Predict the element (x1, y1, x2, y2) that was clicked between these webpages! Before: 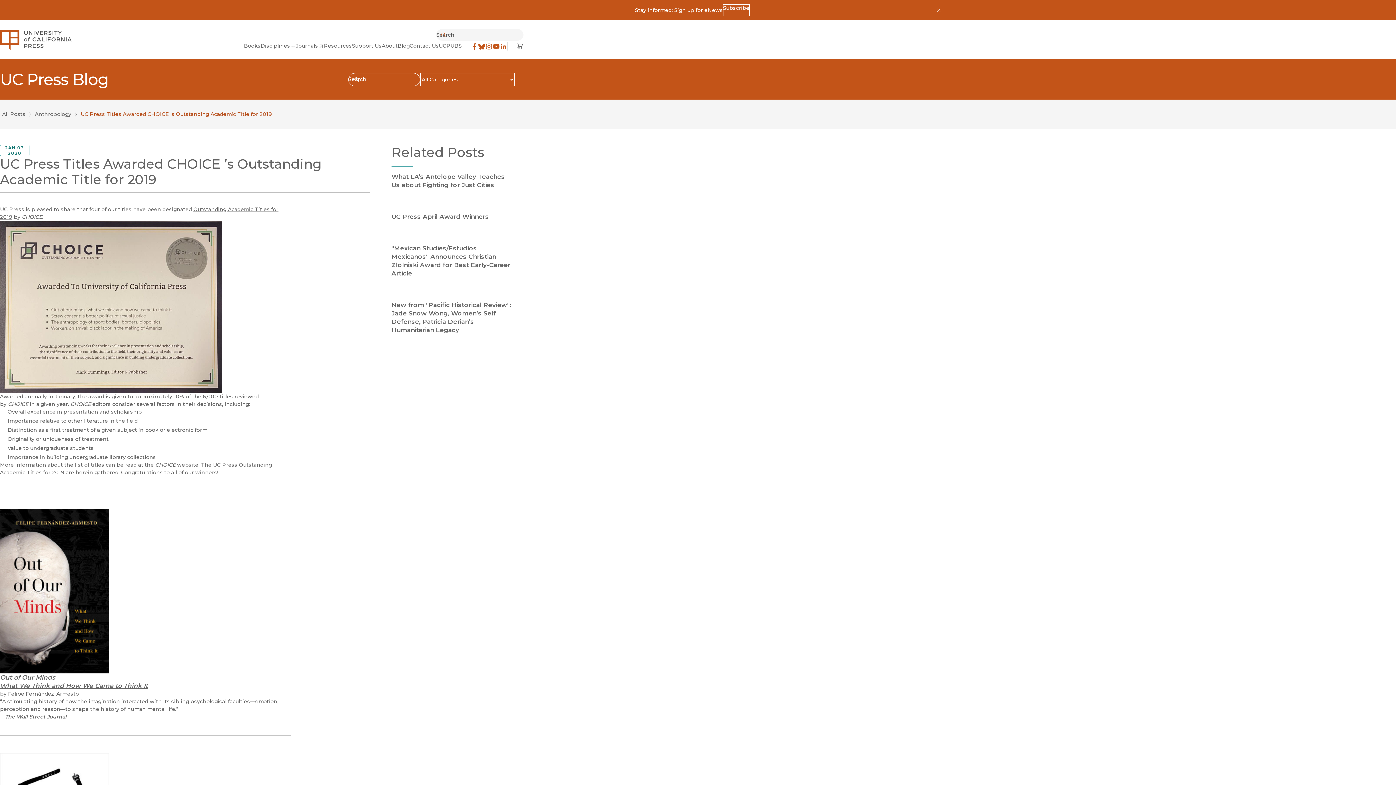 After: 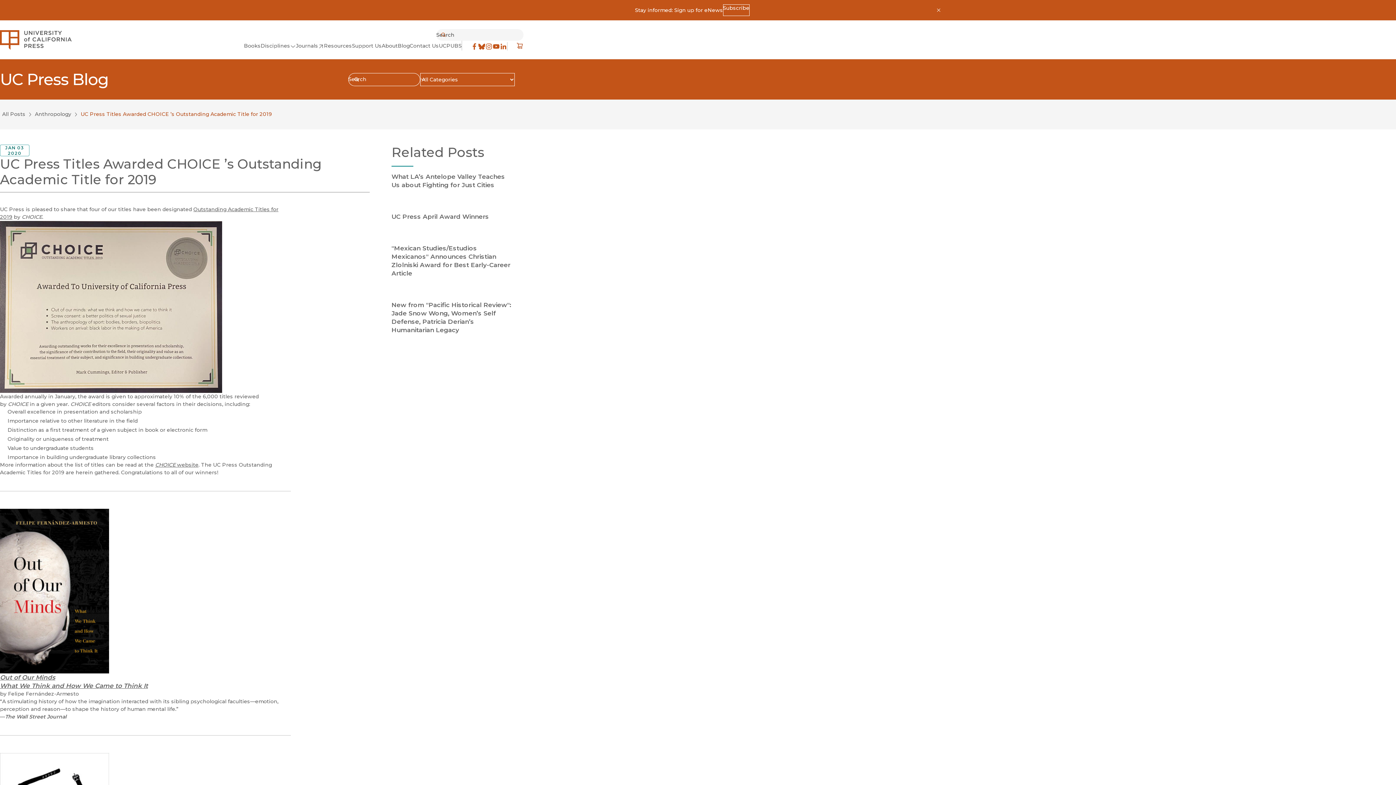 Action: label: Cart
(opens in new window) bbox: (516, 35, 523, 42)